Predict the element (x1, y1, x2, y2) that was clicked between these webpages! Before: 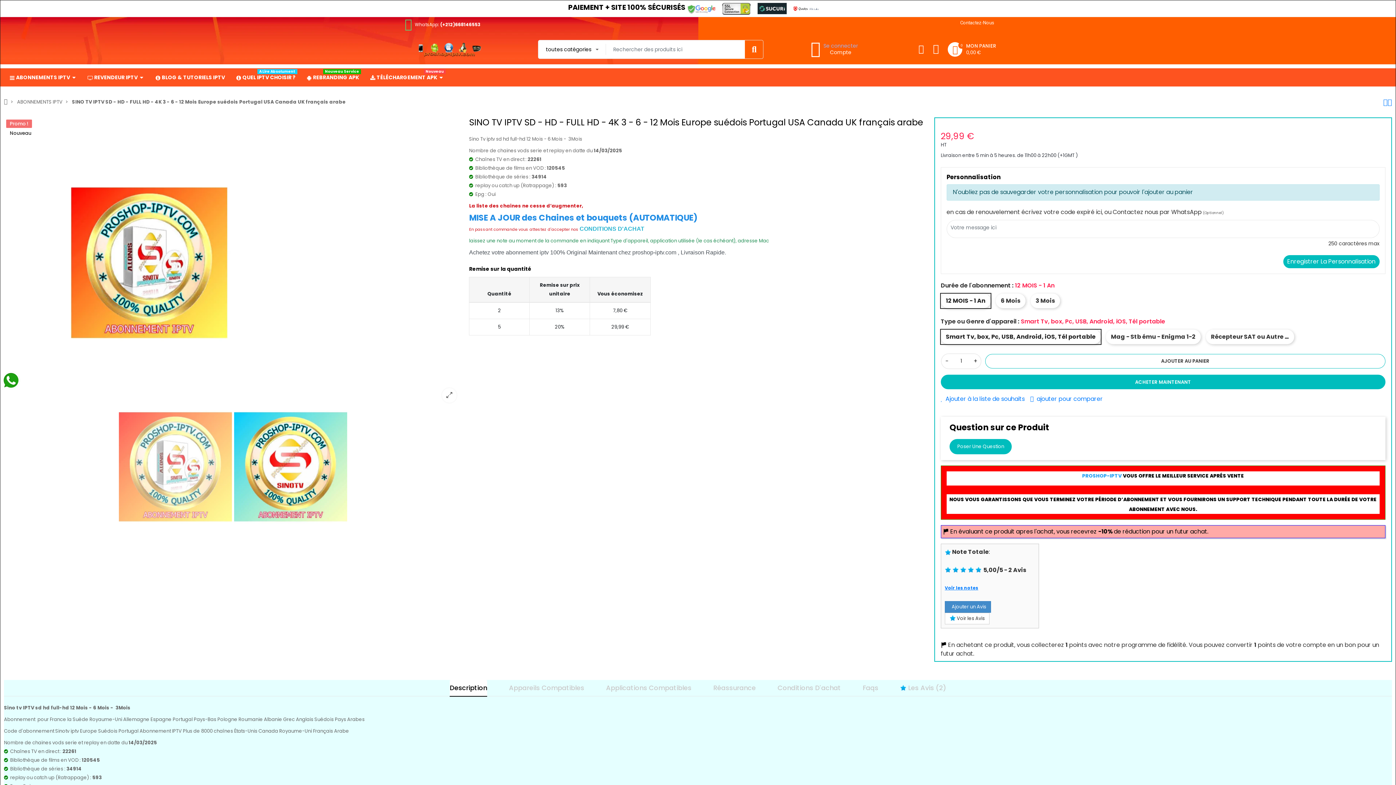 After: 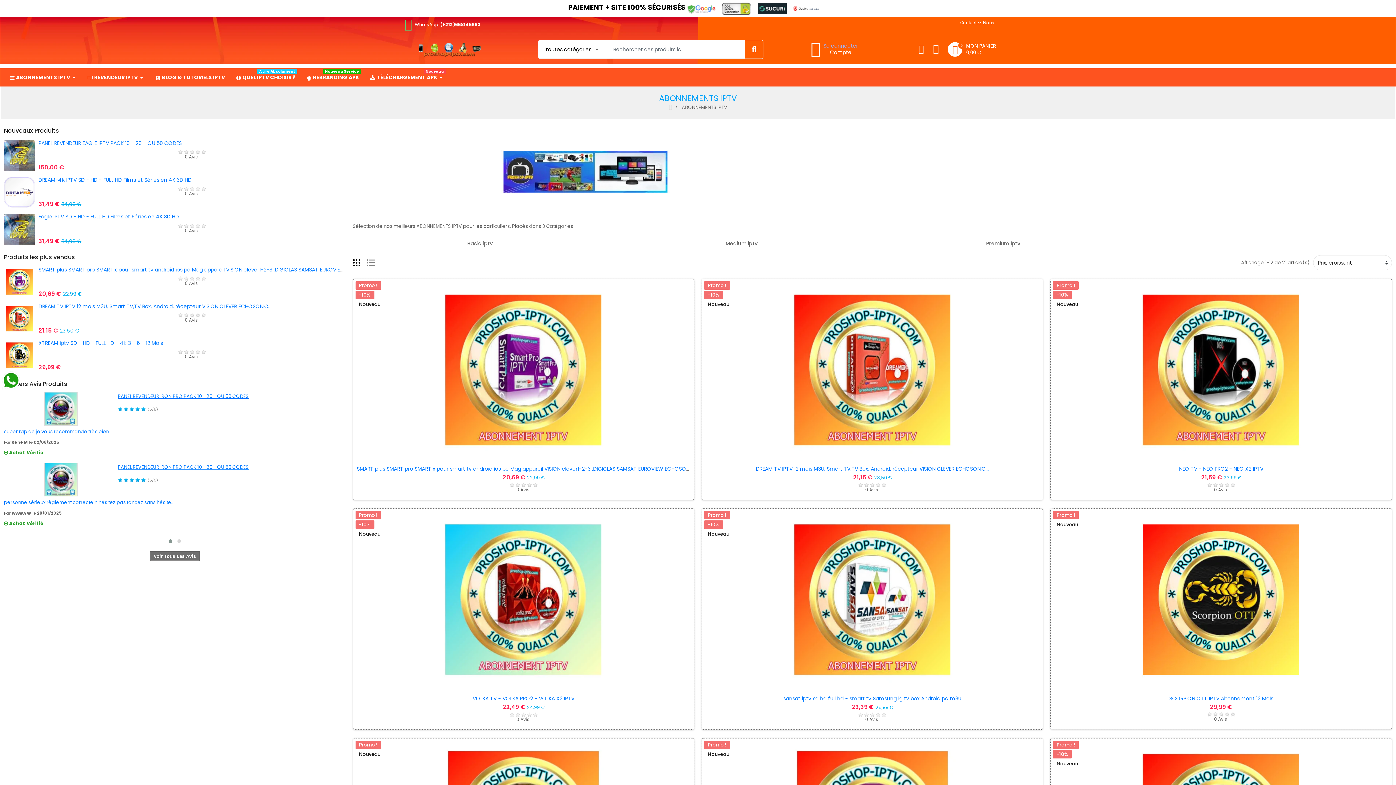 Action: label: ABONNEMENTS IPTV bbox: (17, 98, 62, 105)